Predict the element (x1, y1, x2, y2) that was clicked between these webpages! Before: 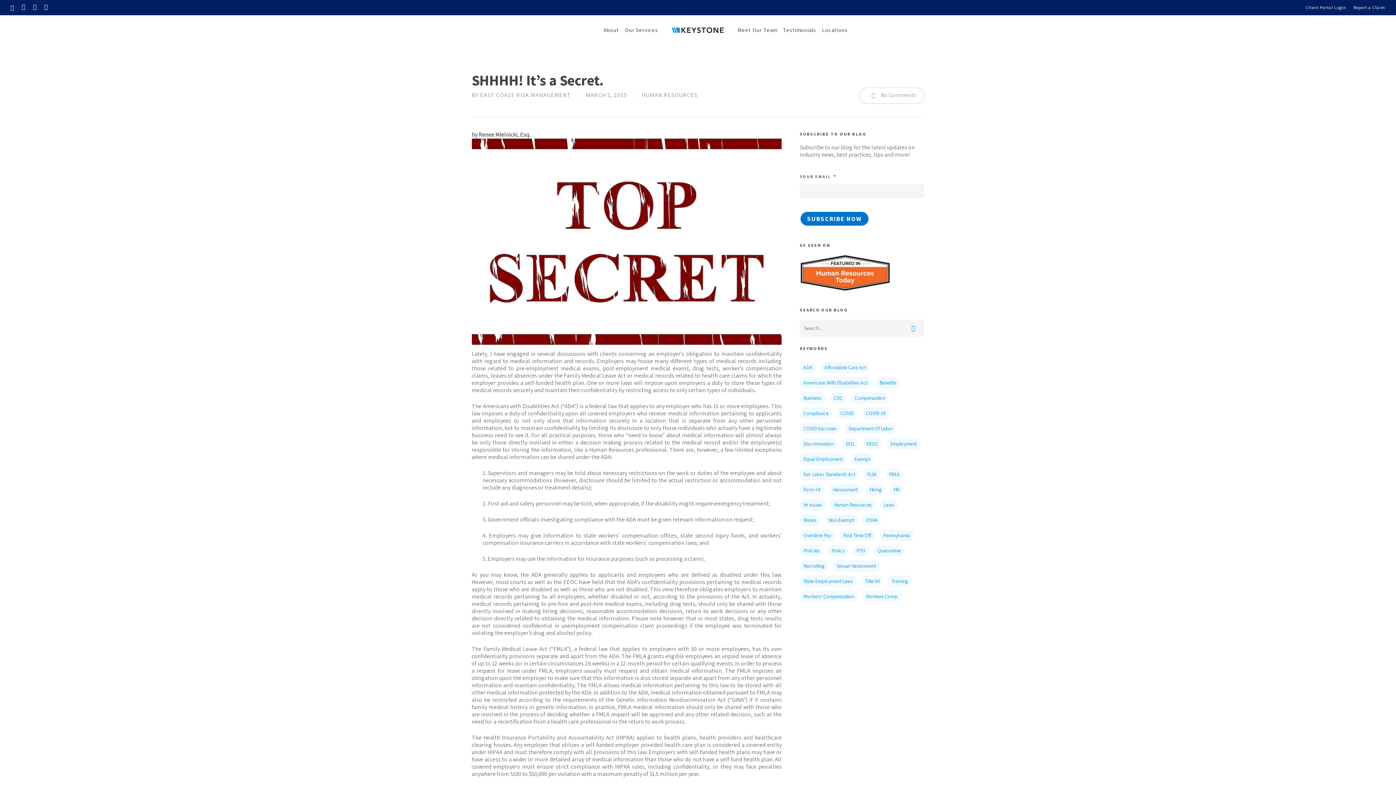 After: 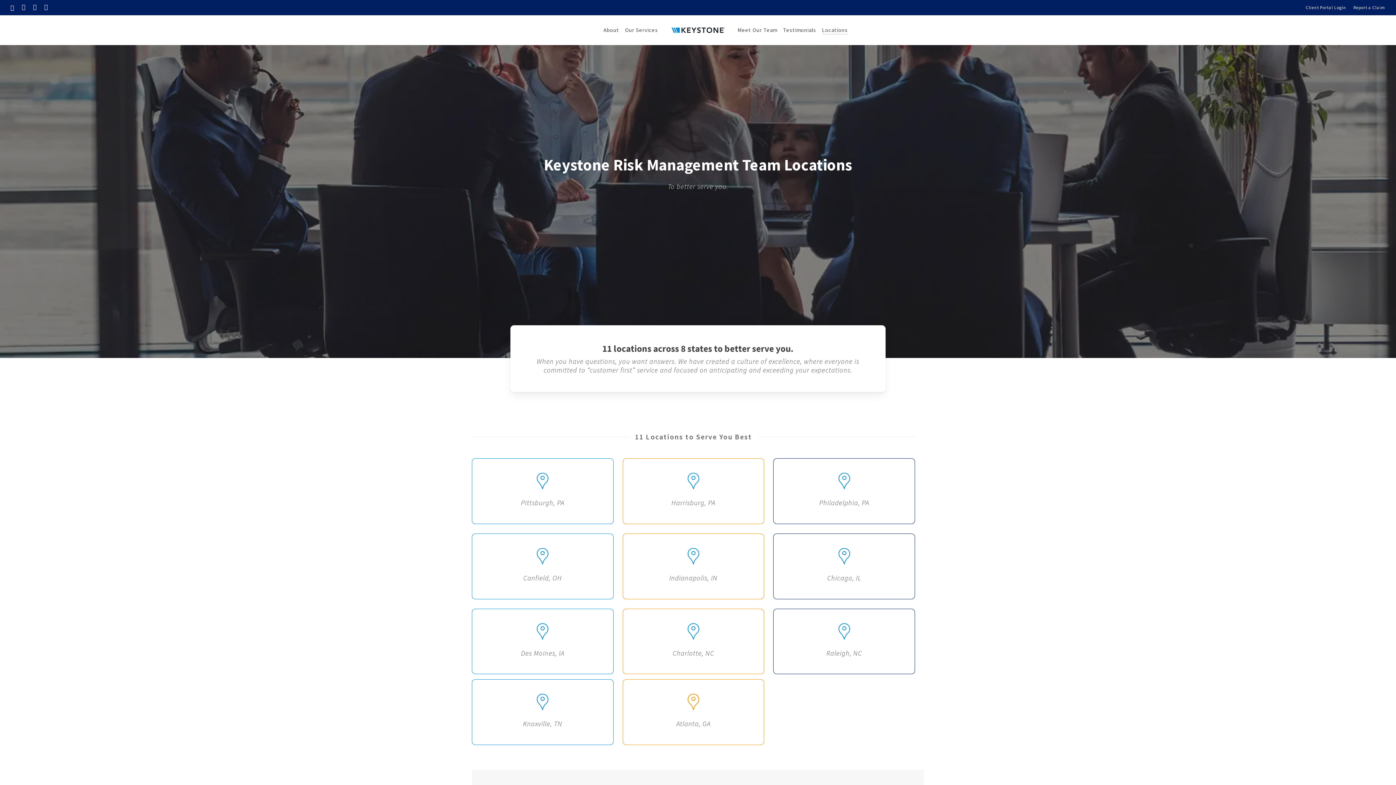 Action: label: Locations - Visit page Locations bbox: (822, 26, 848, 33)